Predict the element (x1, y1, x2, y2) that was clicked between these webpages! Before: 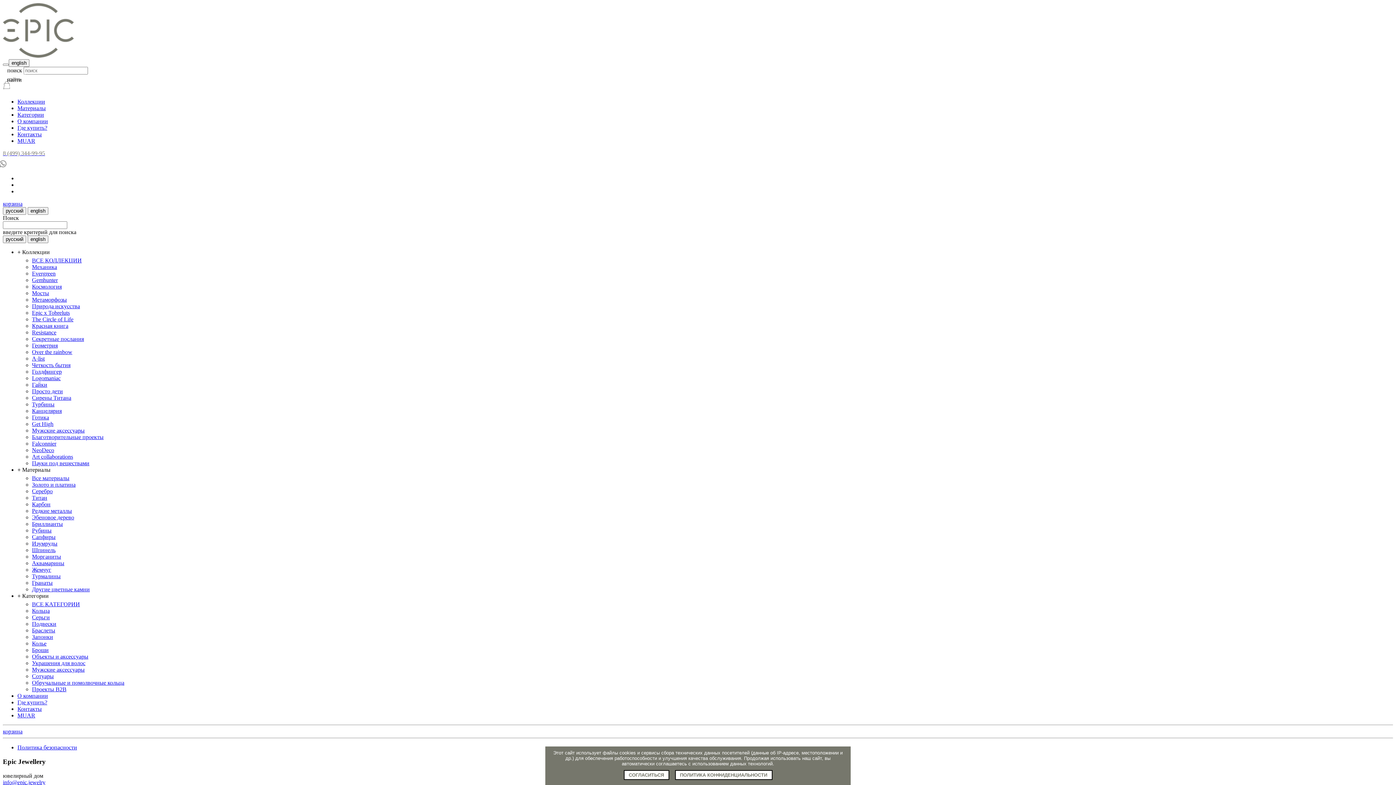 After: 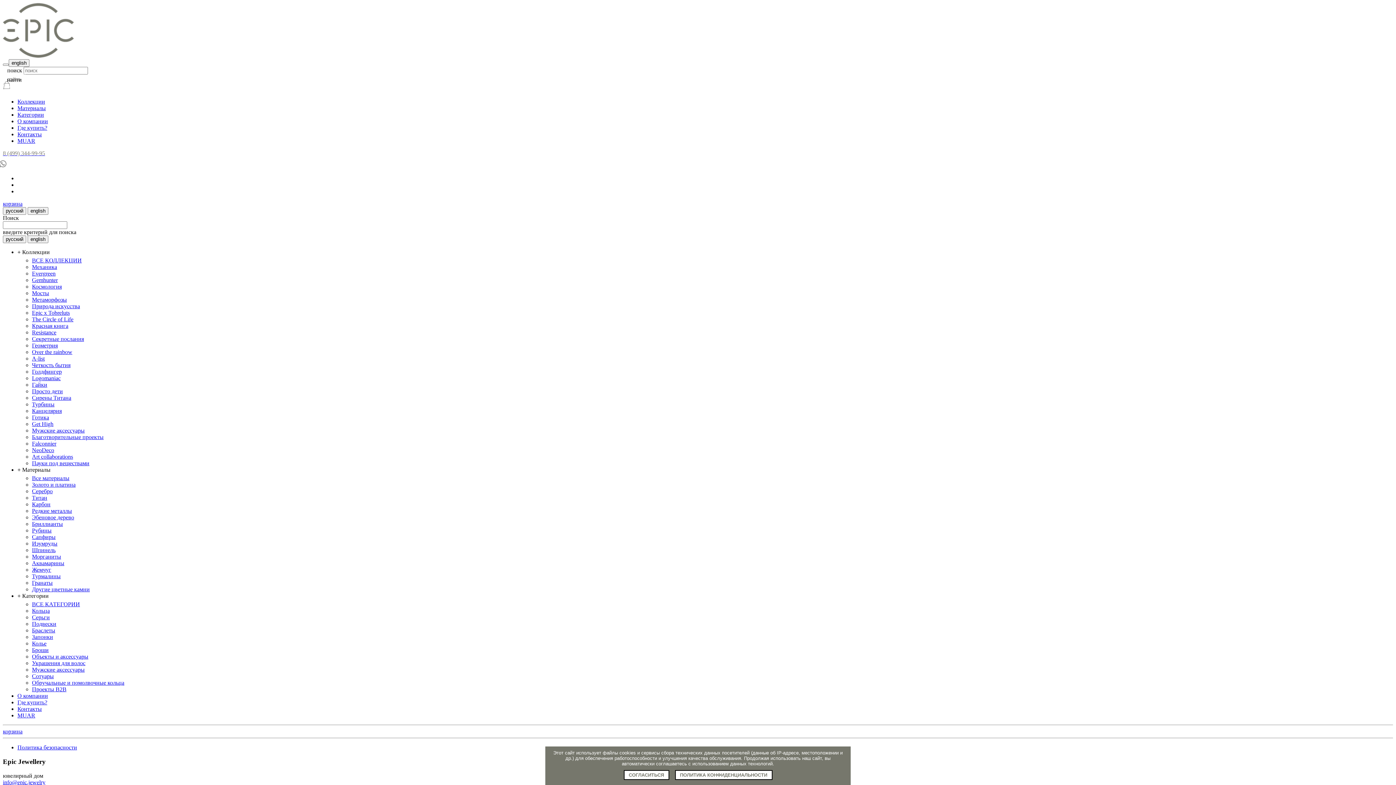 Action: label: Кольца bbox: (32, 608, 49, 614)